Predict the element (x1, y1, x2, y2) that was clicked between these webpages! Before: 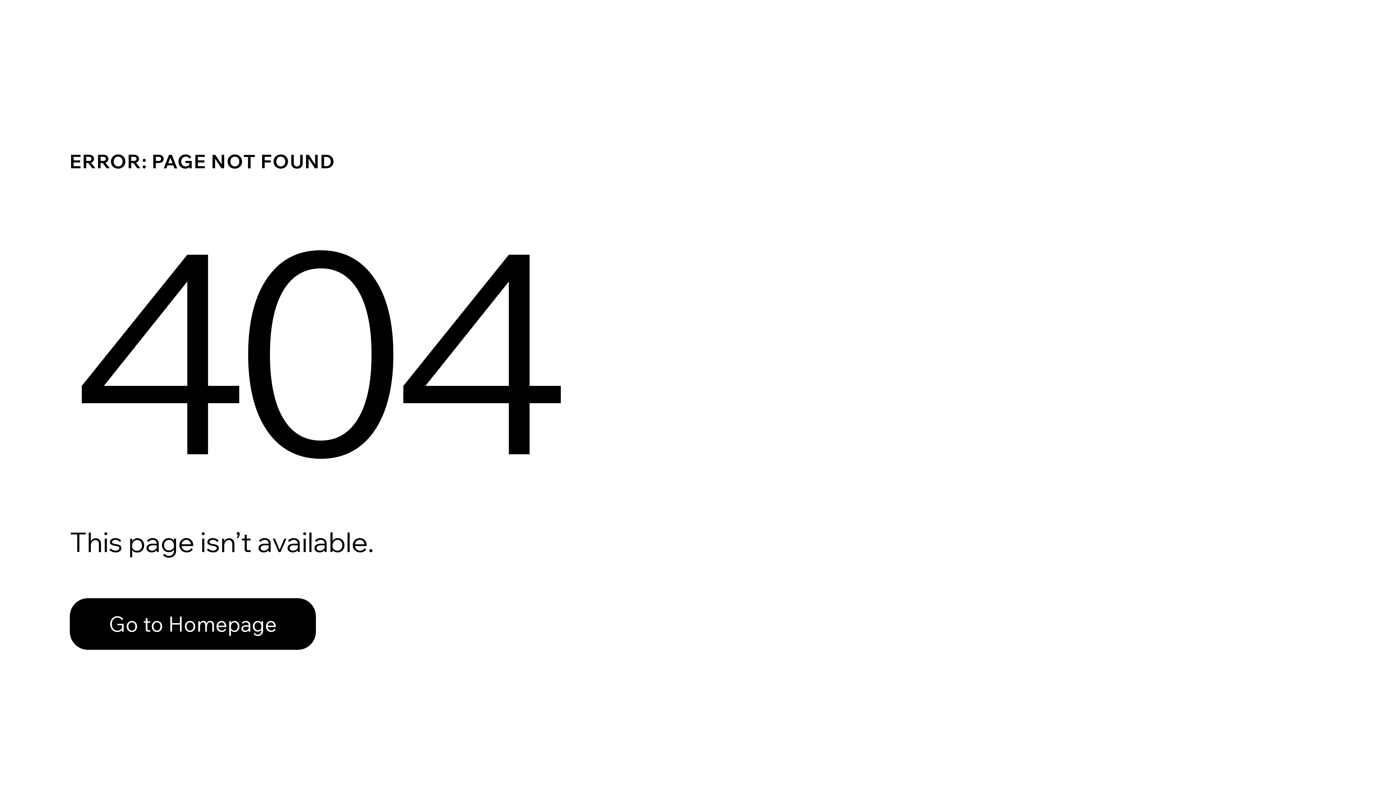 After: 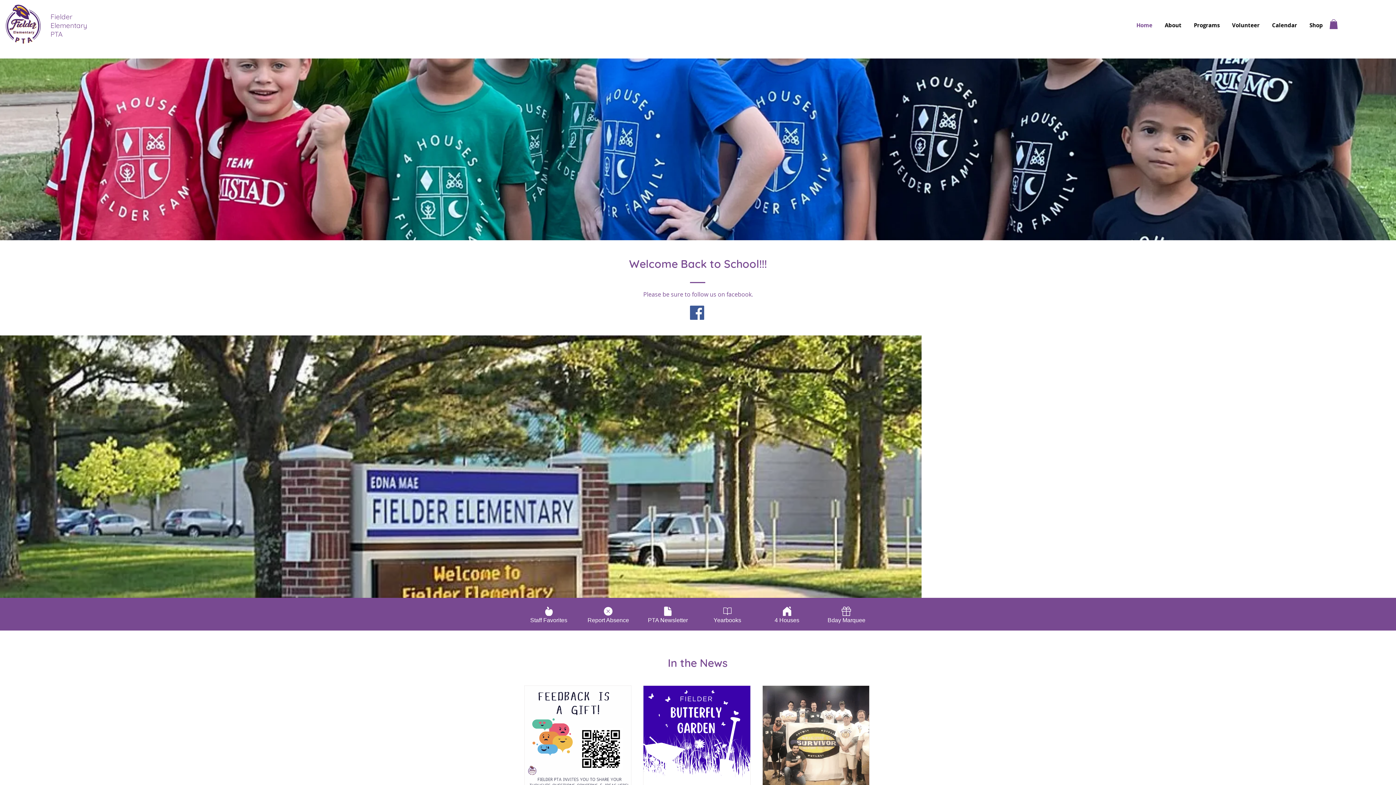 Action: bbox: (69, 598, 316, 650) label: Go to Homepage